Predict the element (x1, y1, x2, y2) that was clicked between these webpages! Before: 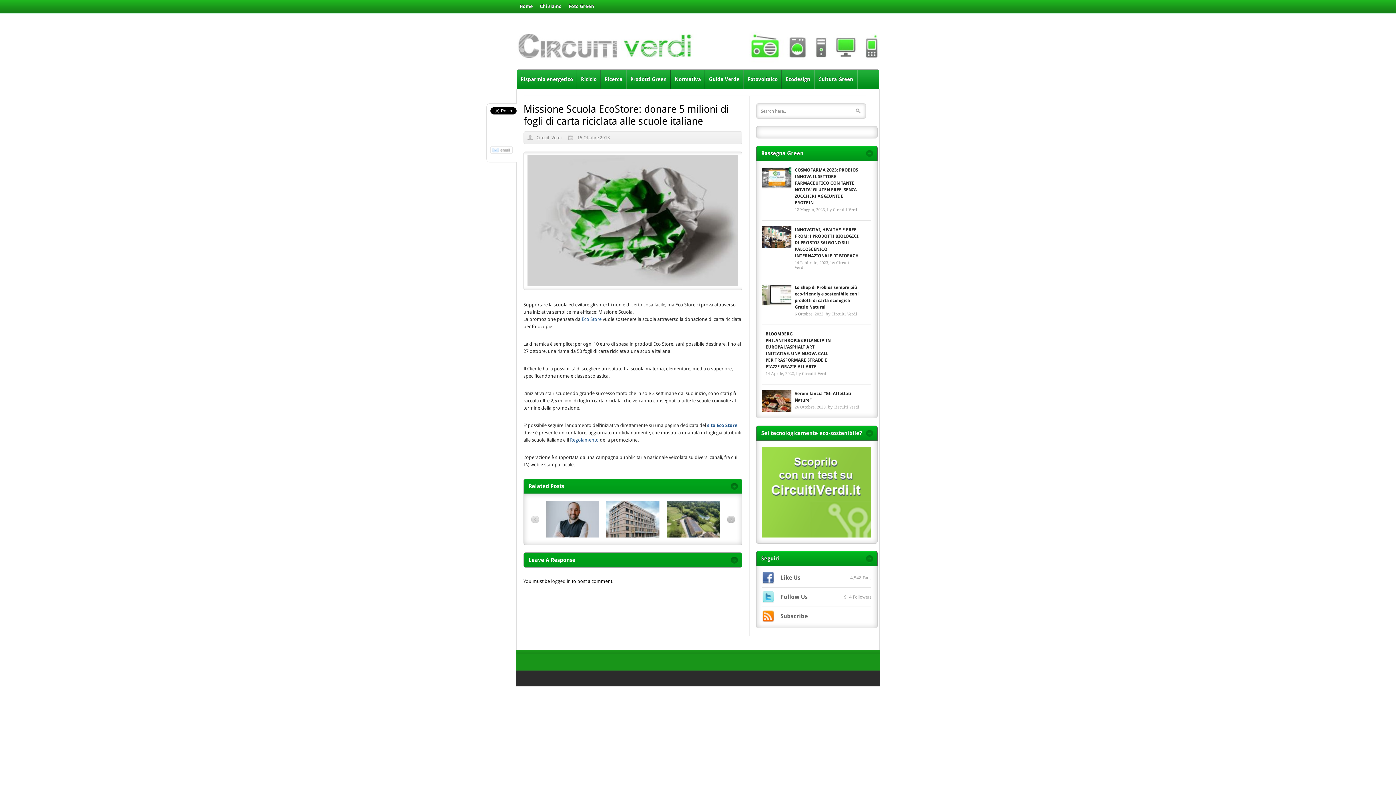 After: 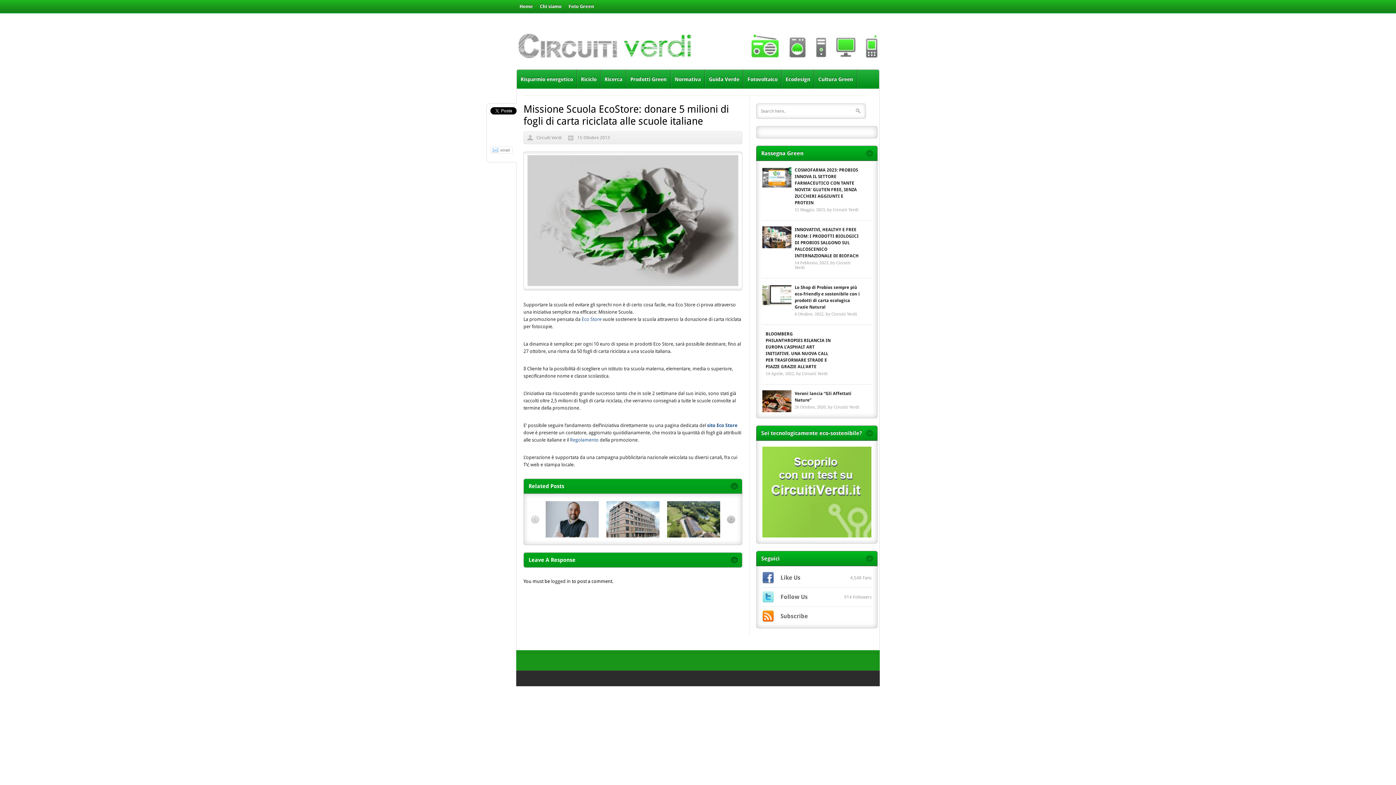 Action: bbox: (490, 149, 512, 154)